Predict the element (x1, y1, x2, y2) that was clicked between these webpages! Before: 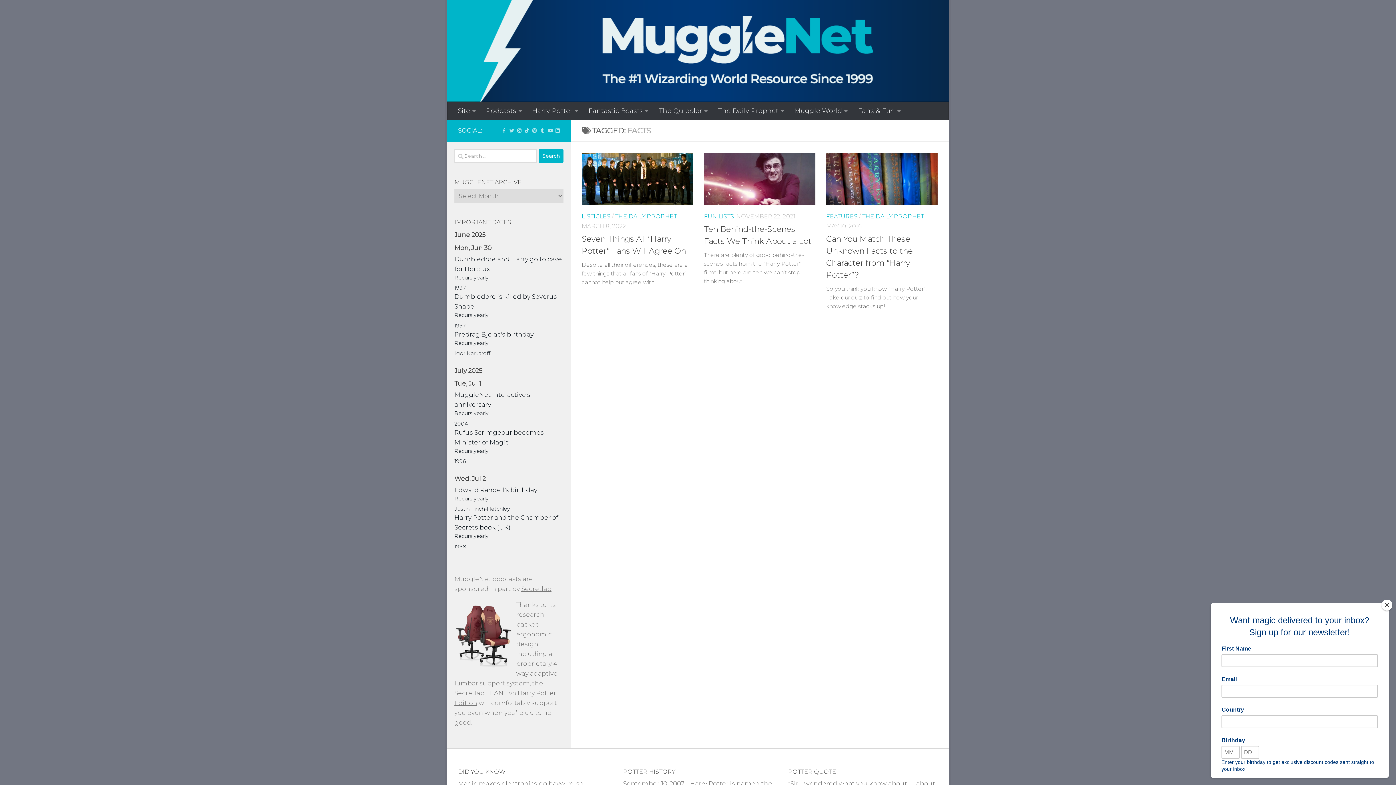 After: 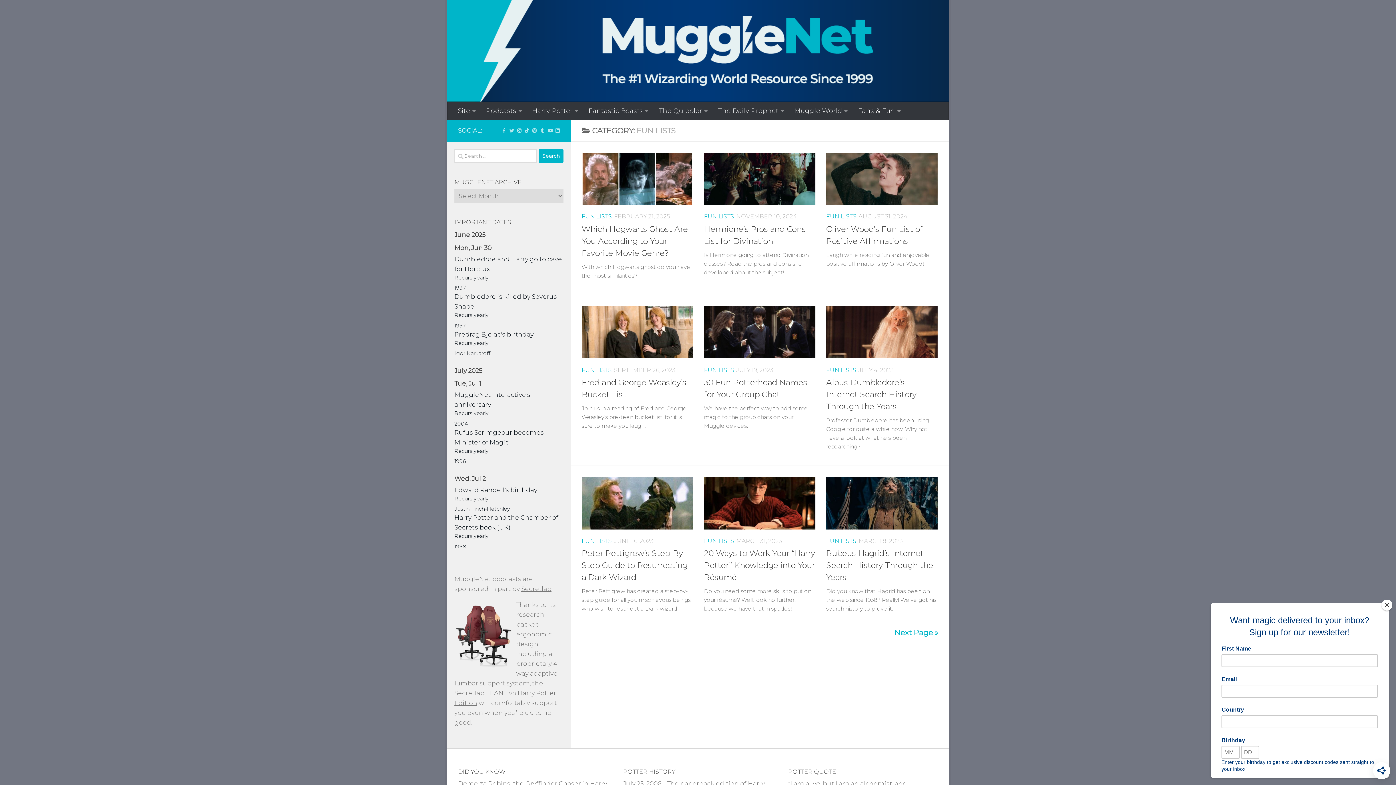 Action: bbox: (704, 213, 734, 220) label: FUN LISTS